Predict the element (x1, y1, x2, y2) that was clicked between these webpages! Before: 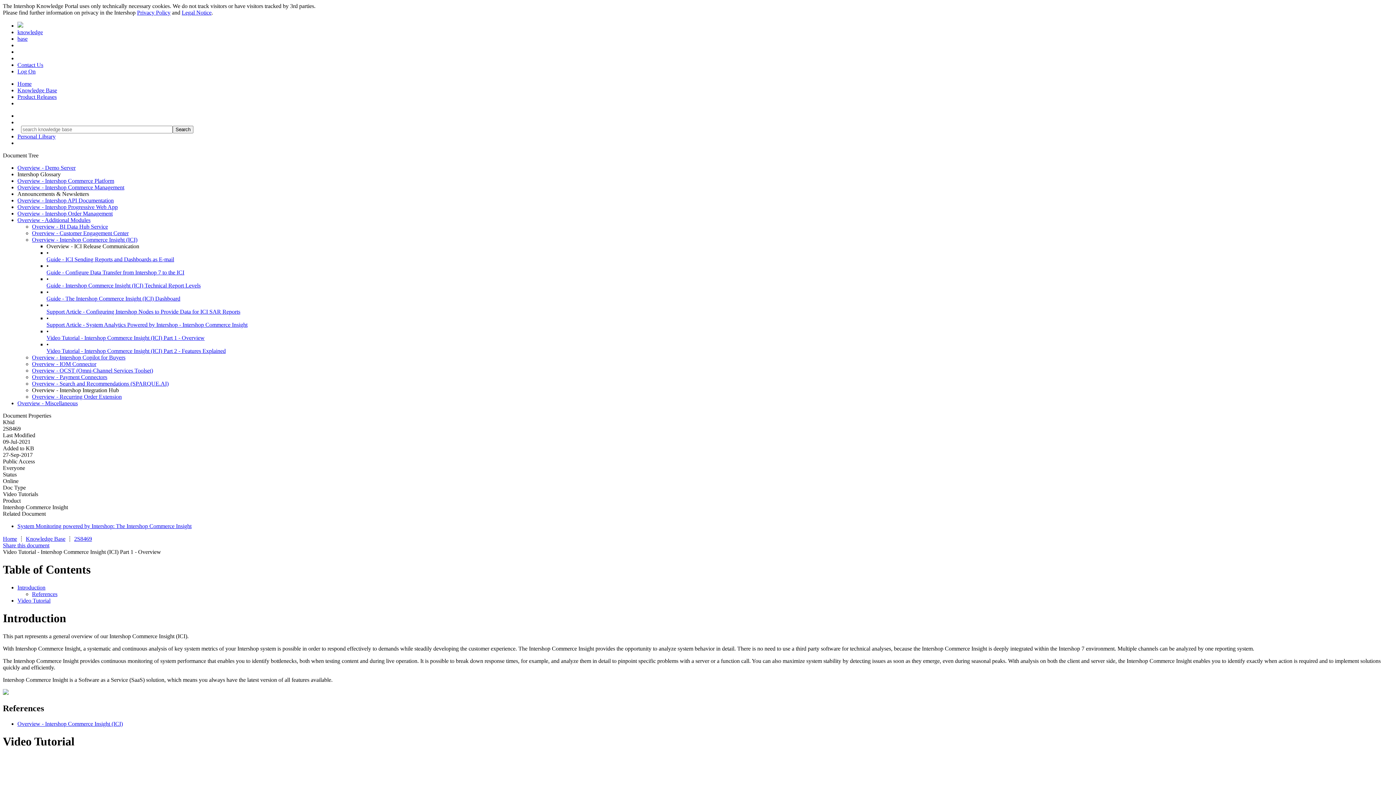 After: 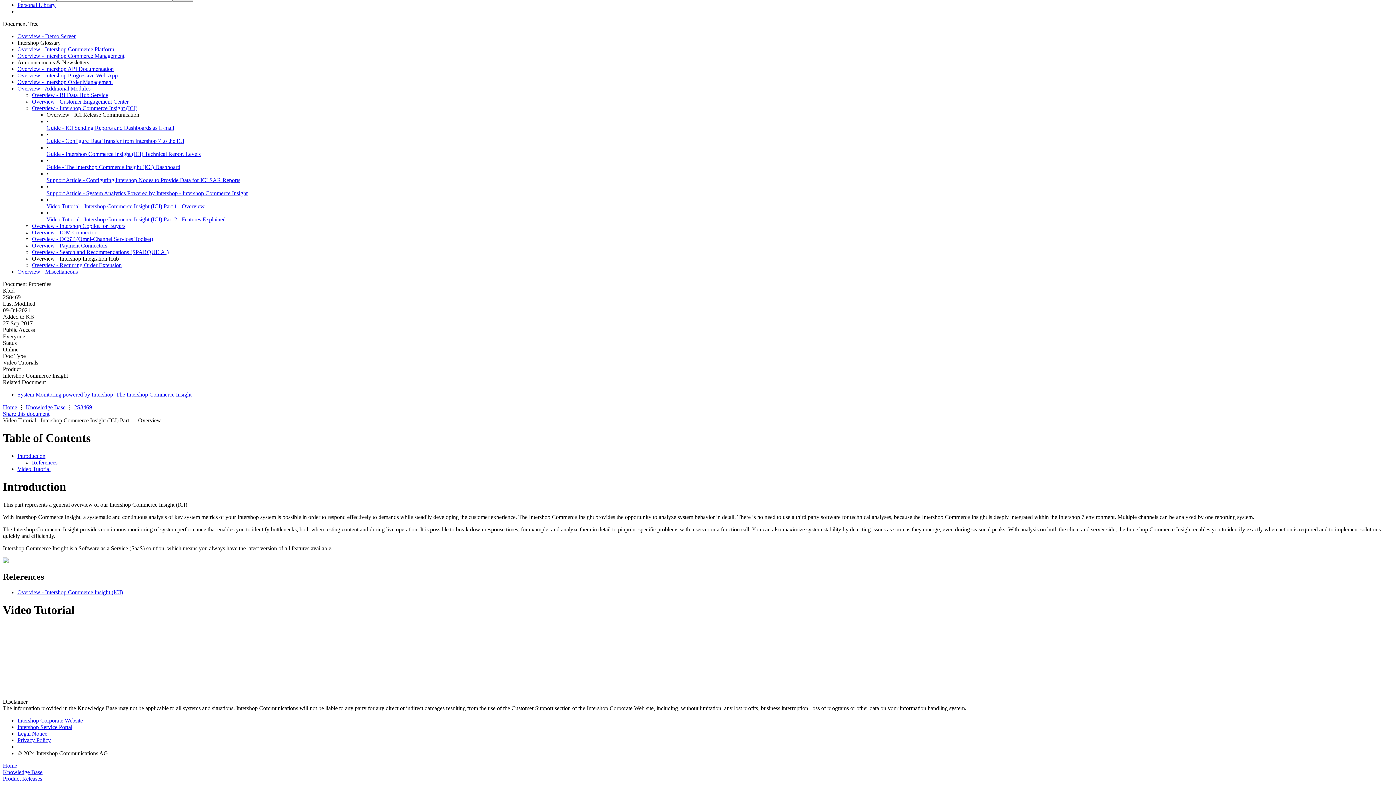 Action: label: Introduction bbox: (17, 584, 45, 590)